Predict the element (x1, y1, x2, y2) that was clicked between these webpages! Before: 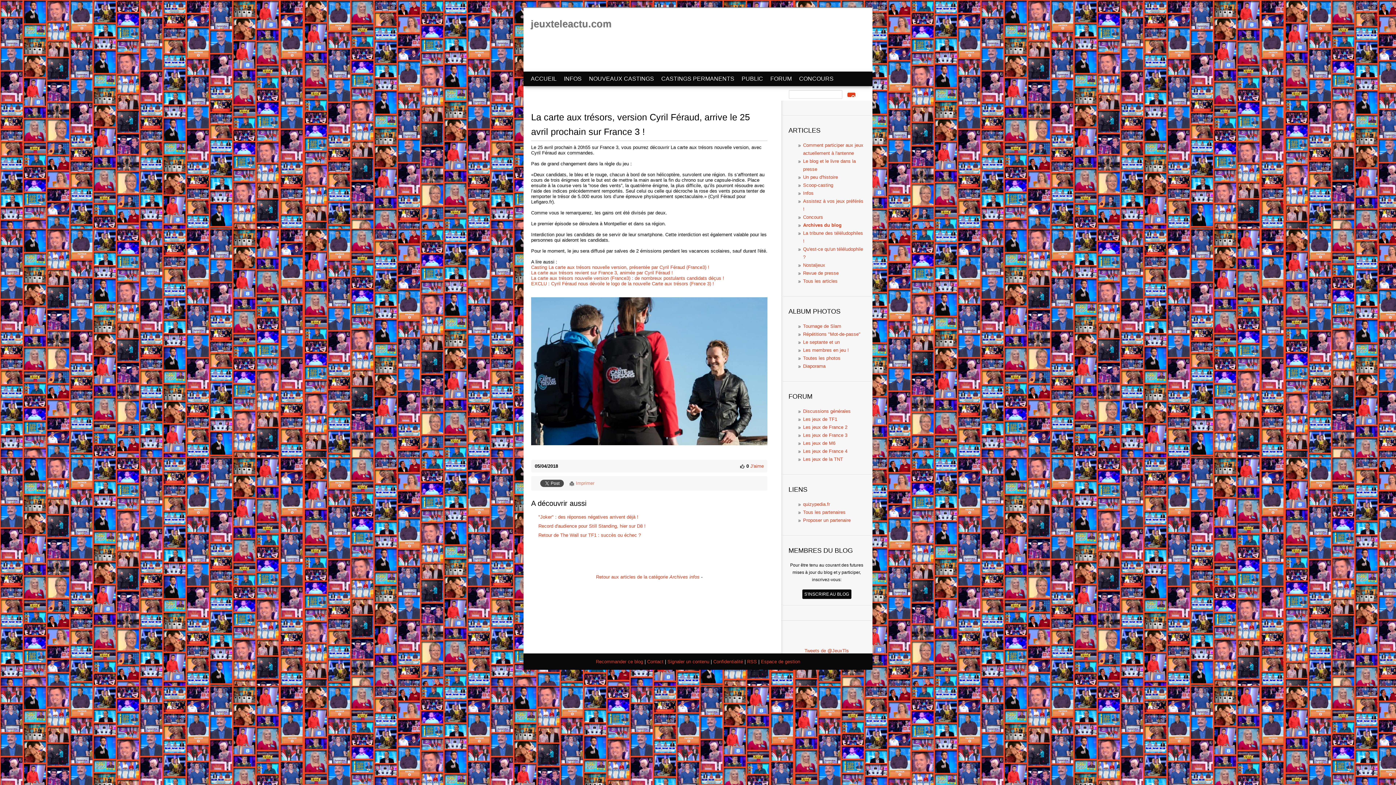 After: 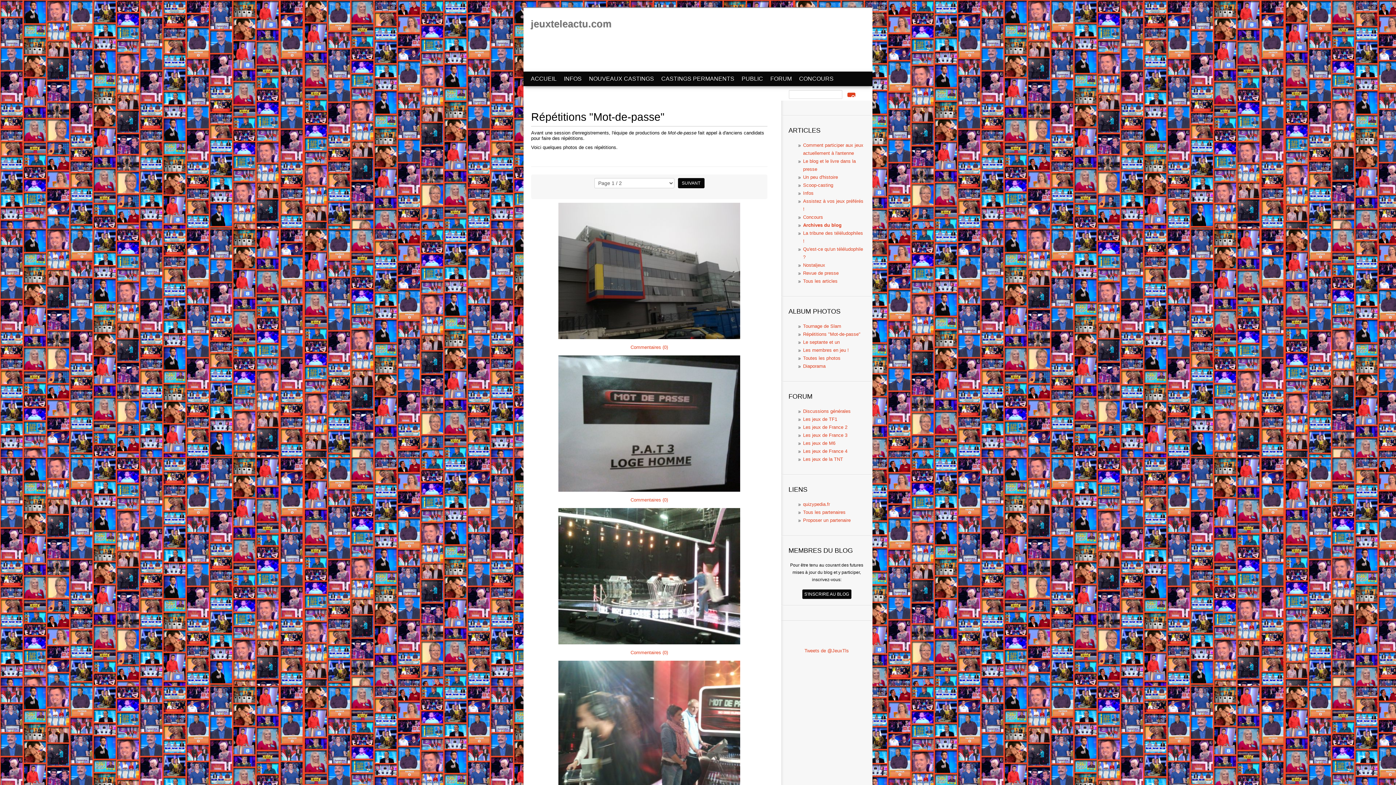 Action: label: Répétitions "Mot-de-passe" bbox: (803, 331, 860, 337)